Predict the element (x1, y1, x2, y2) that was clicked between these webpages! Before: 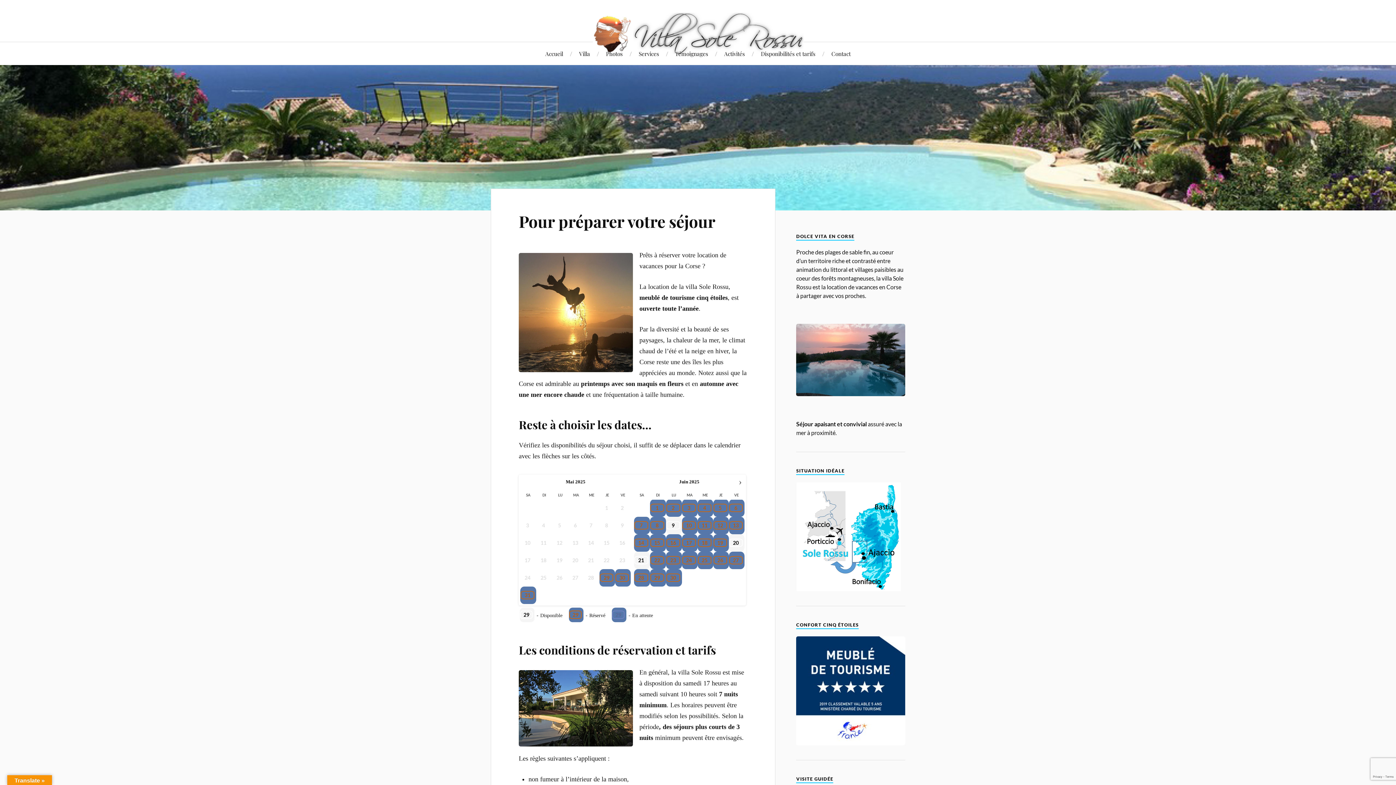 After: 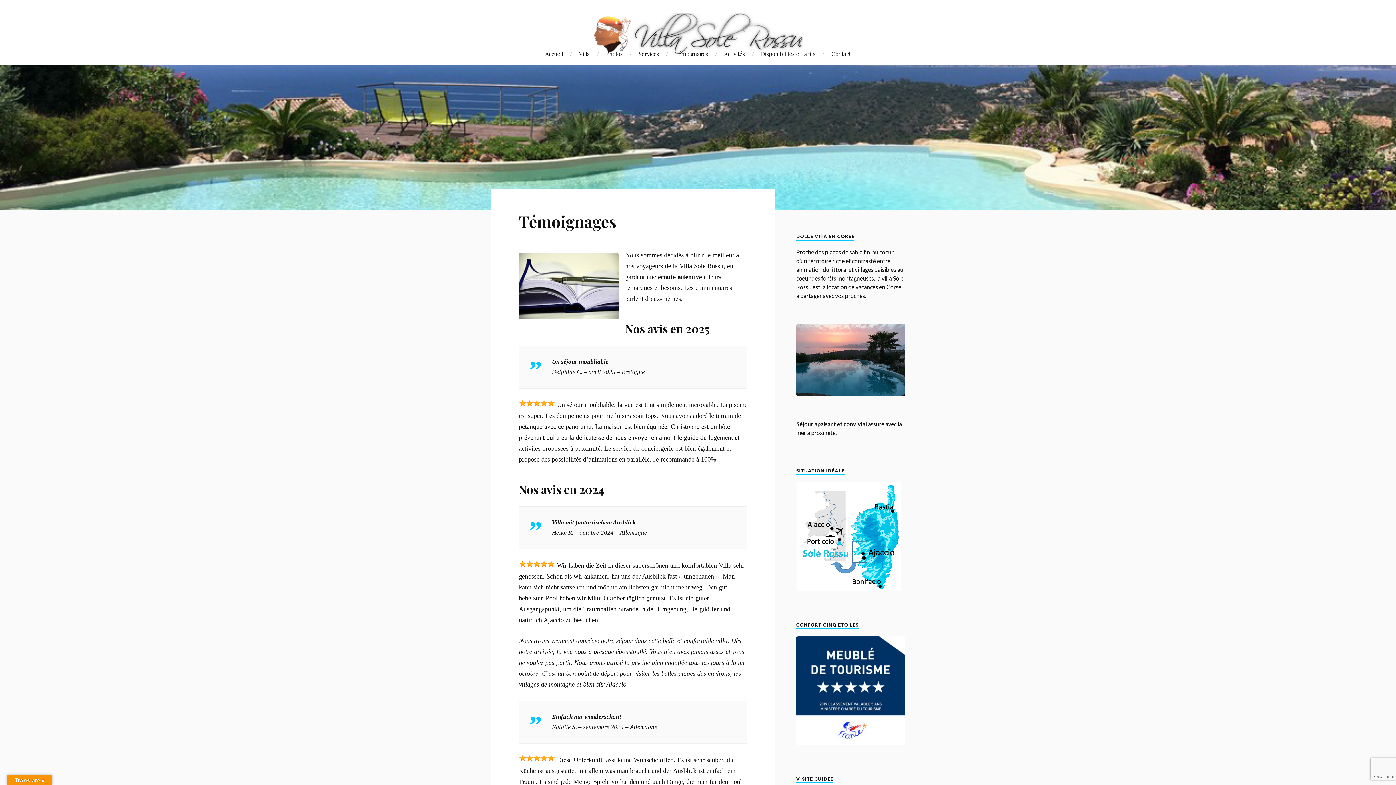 Action: bbox: (675, 42, 708, 65) label: Témoignages